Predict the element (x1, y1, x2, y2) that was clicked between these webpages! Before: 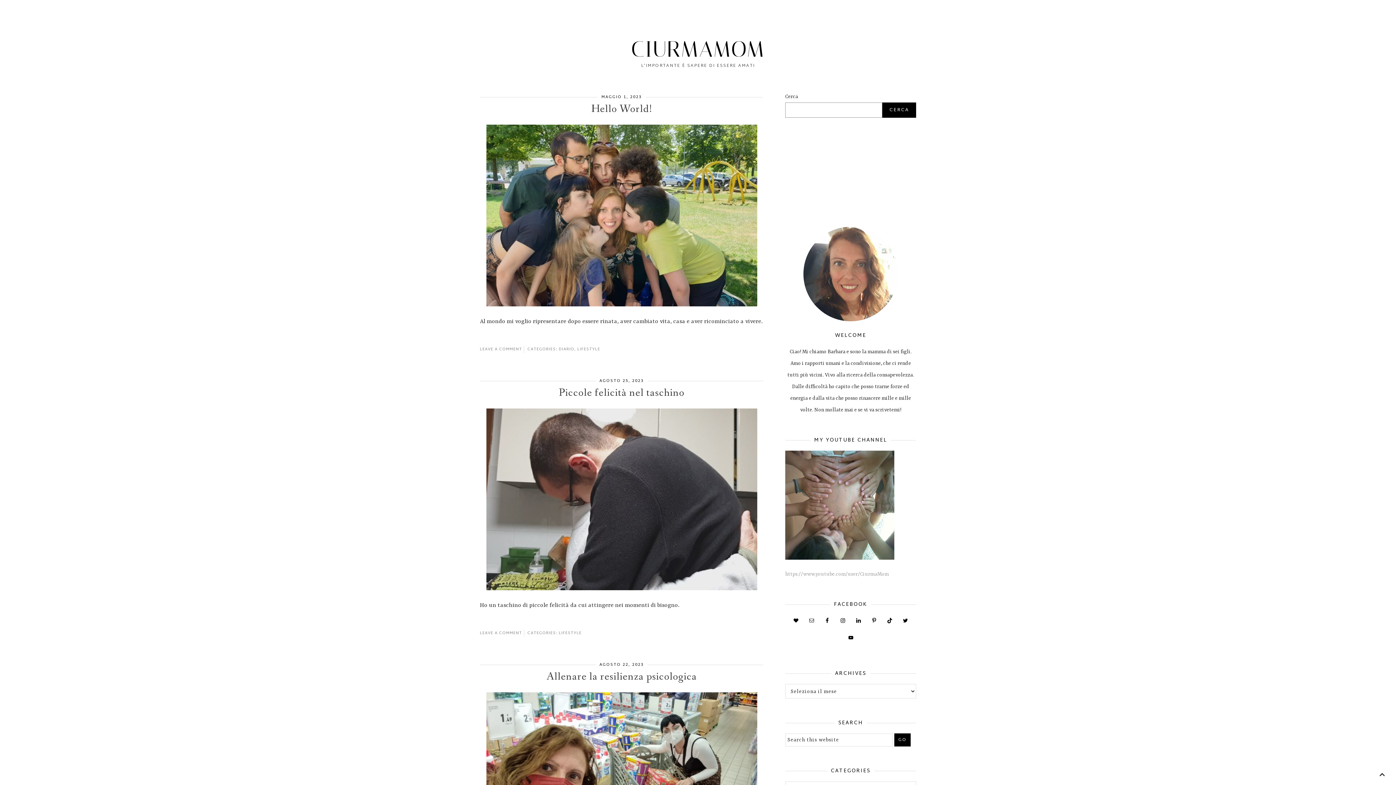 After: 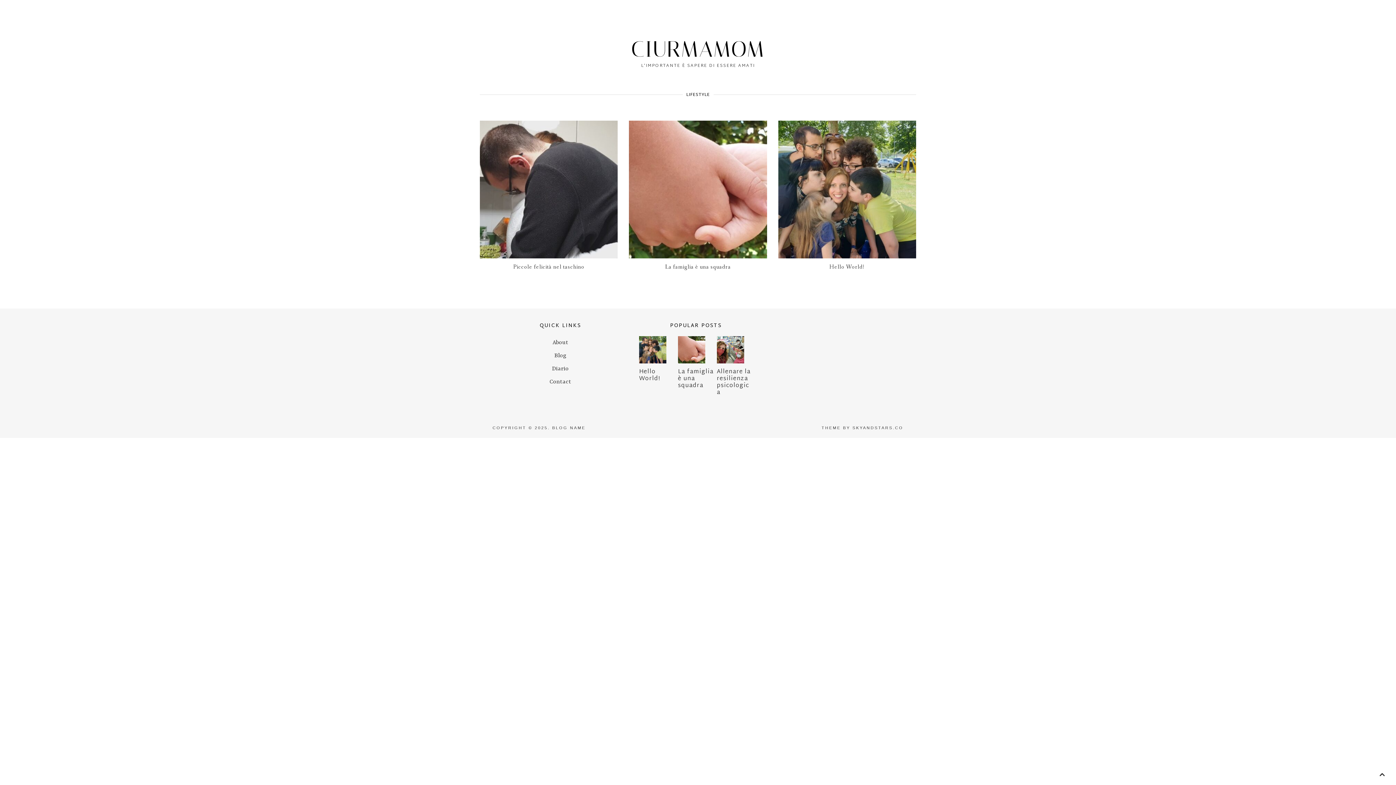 Action: bbox: (558, 629, 581, 637) label: LIFESTYLE